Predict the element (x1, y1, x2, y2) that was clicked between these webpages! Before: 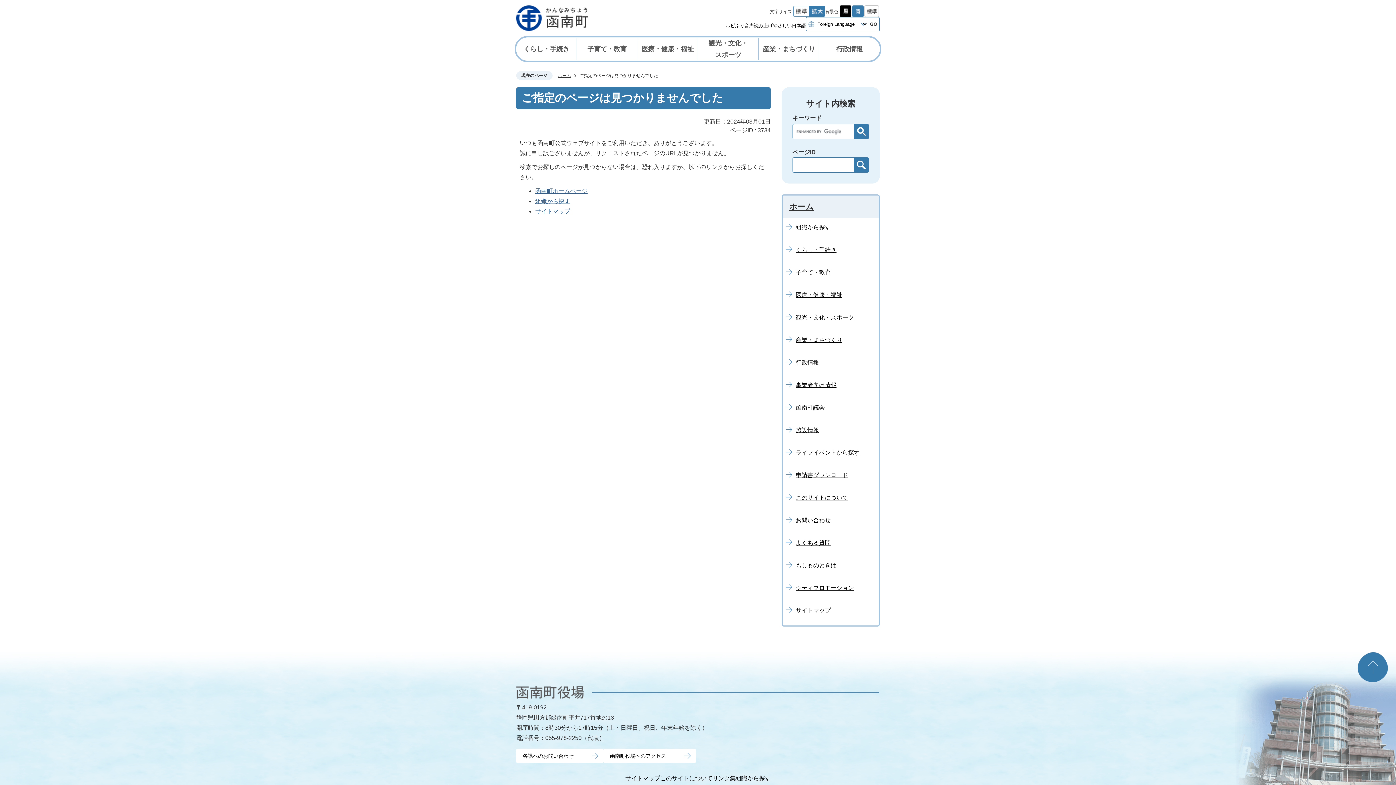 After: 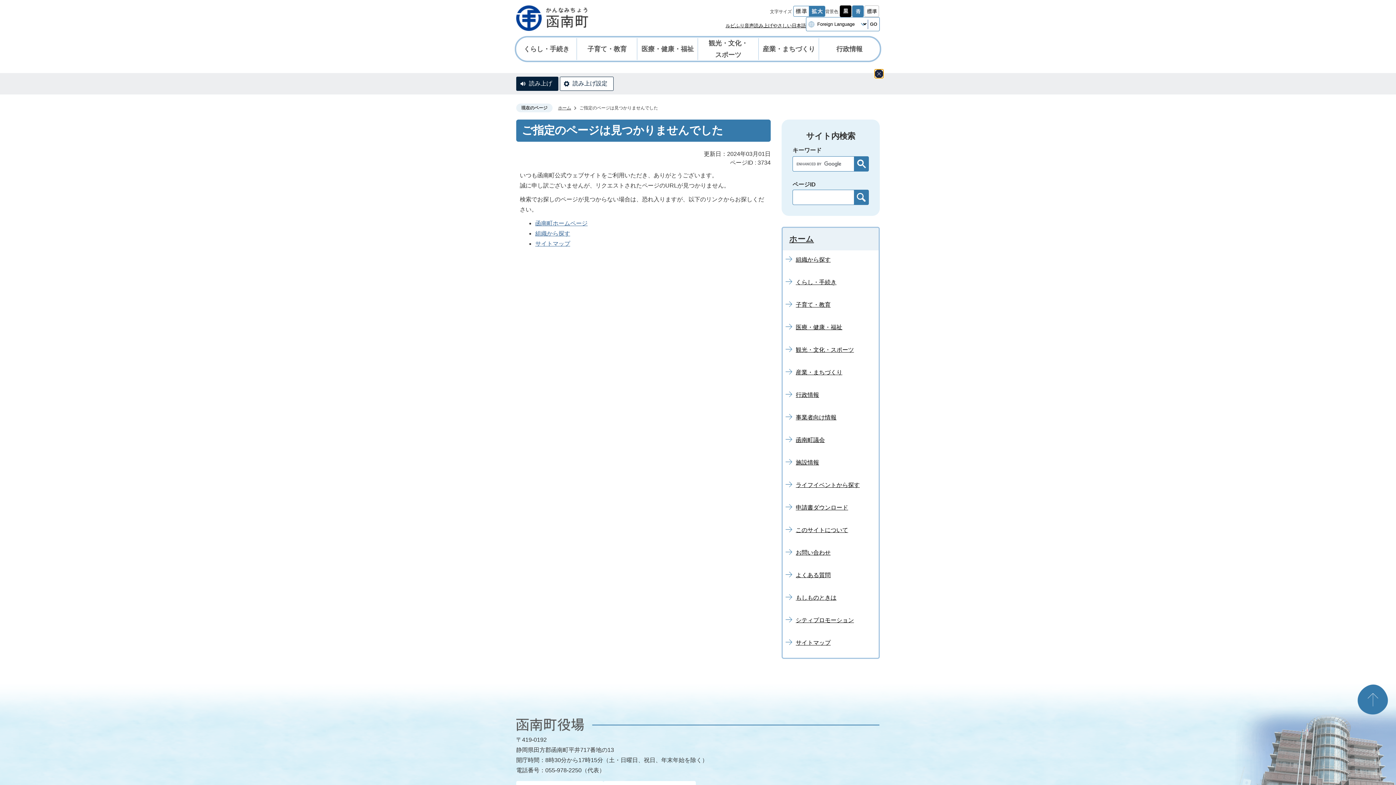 Action: label: 音声読み上げ bbox: (744, 22, 773, 29)